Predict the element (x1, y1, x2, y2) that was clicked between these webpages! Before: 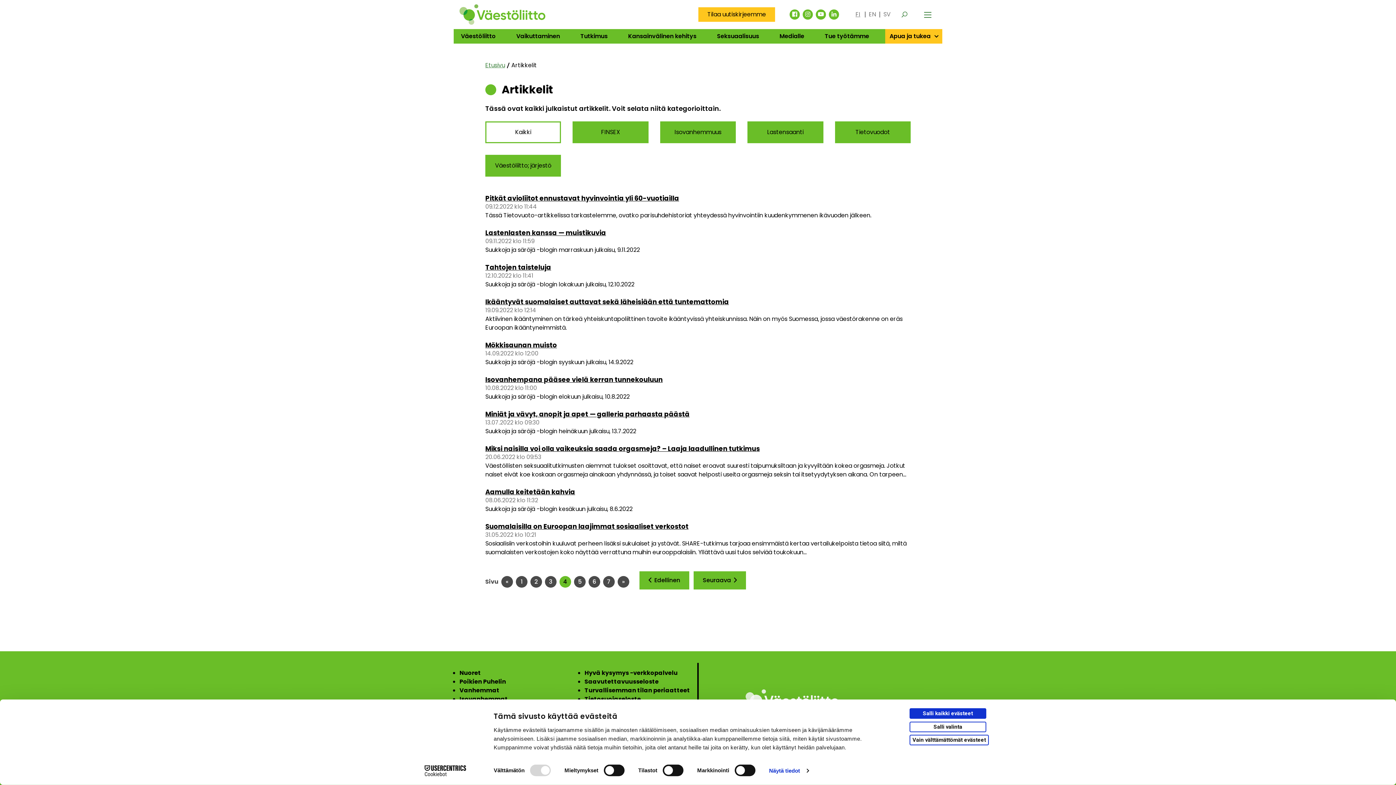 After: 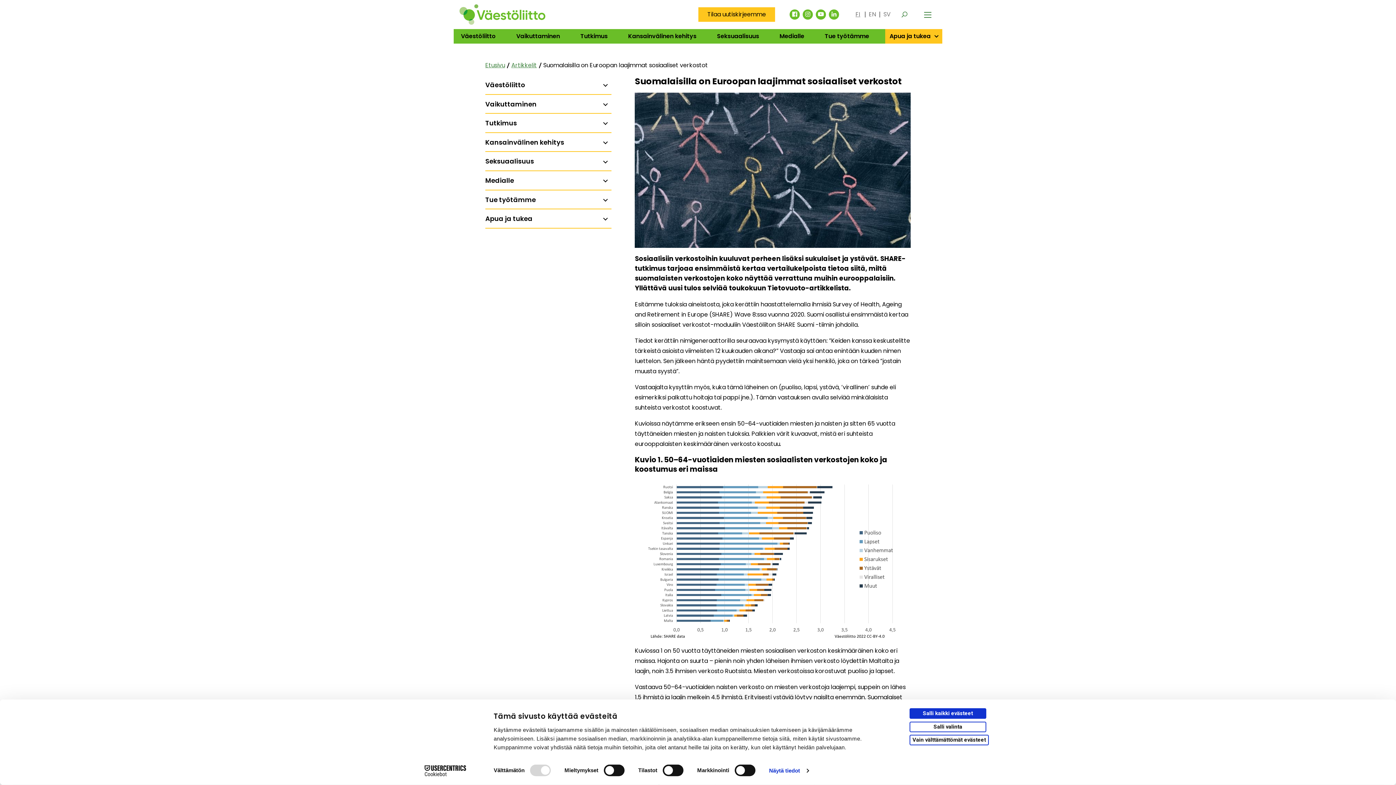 Action: label: Suomalaisilla on Euroopan laajimmat sosiaaliset verkostot bbox: (485, 522, 688, 531)